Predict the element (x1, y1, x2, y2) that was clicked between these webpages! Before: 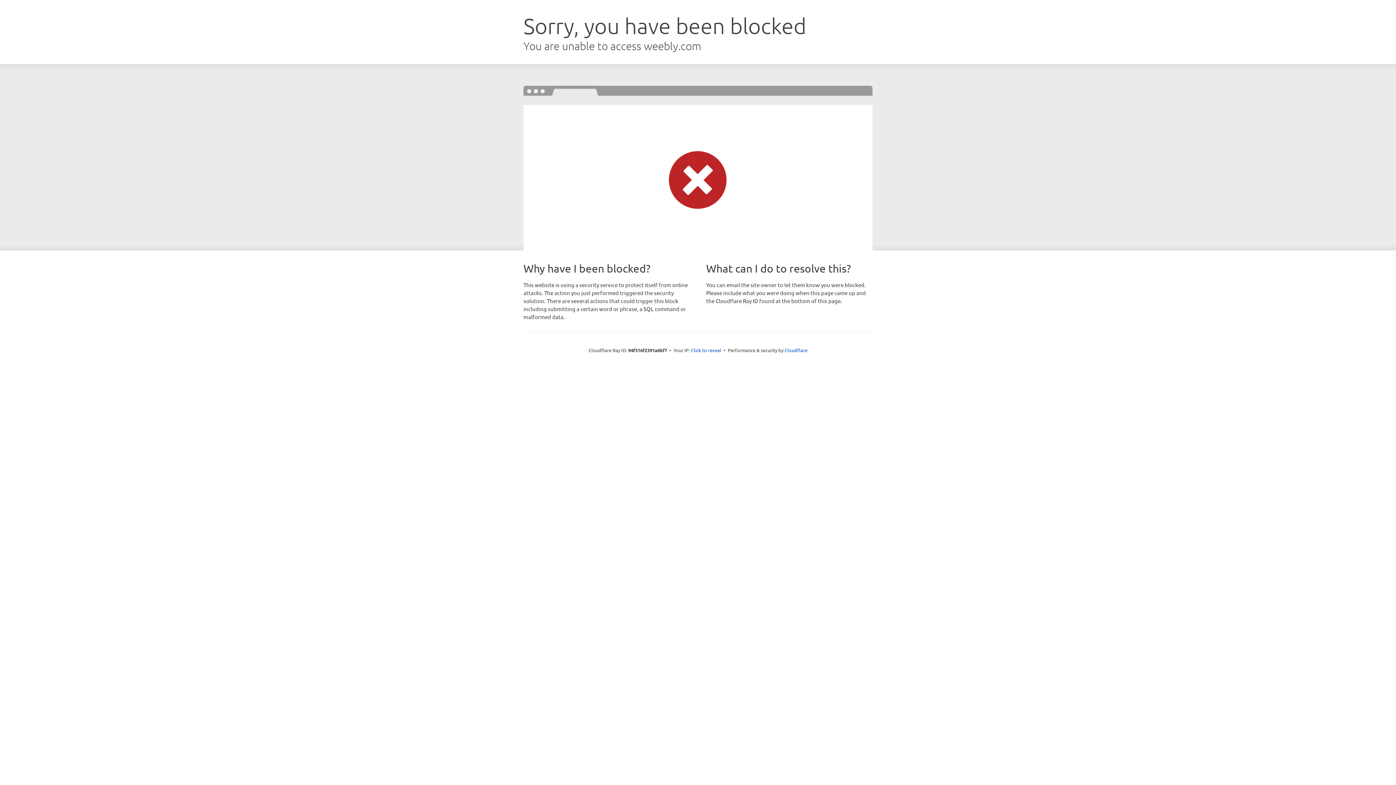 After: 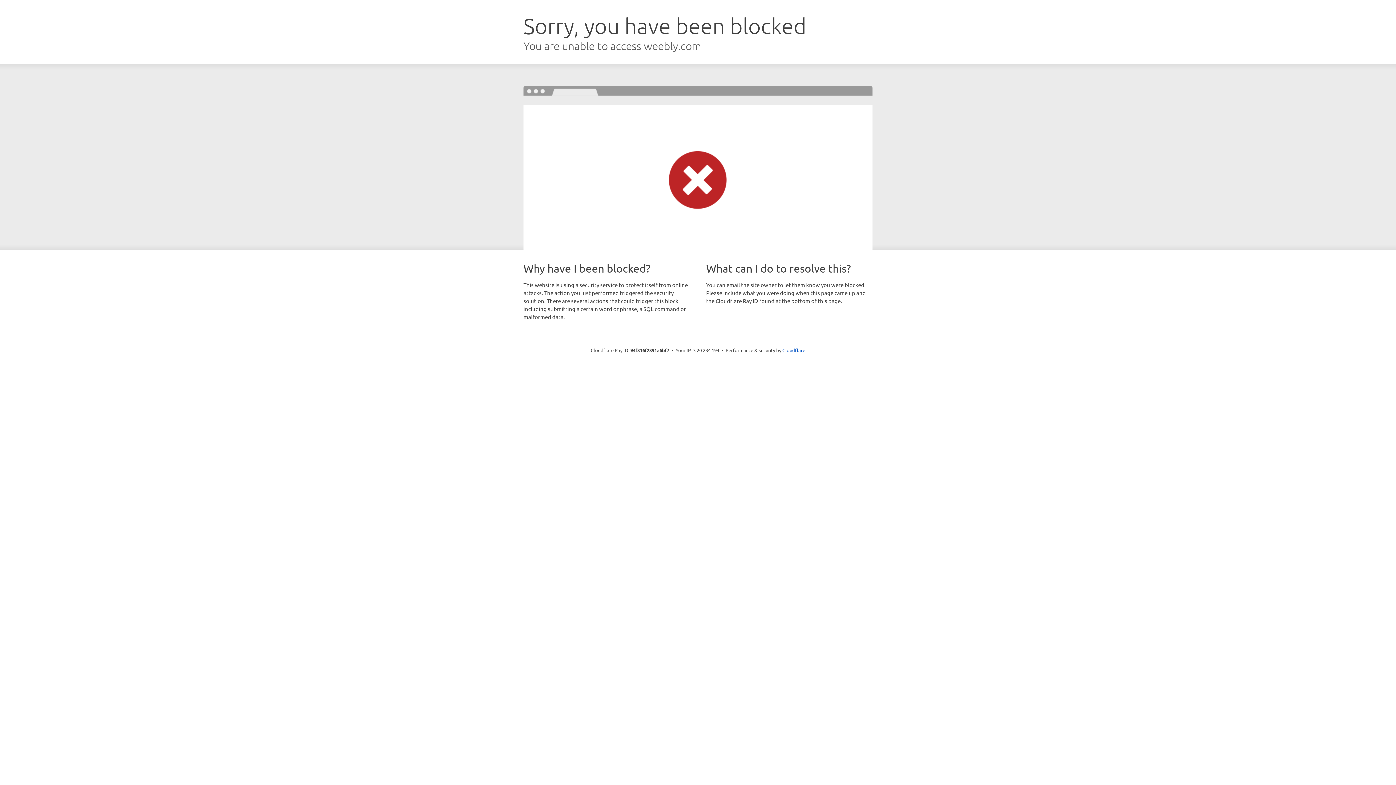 Action: bbox: (691, 346, 721, 353) label: Click to reveal